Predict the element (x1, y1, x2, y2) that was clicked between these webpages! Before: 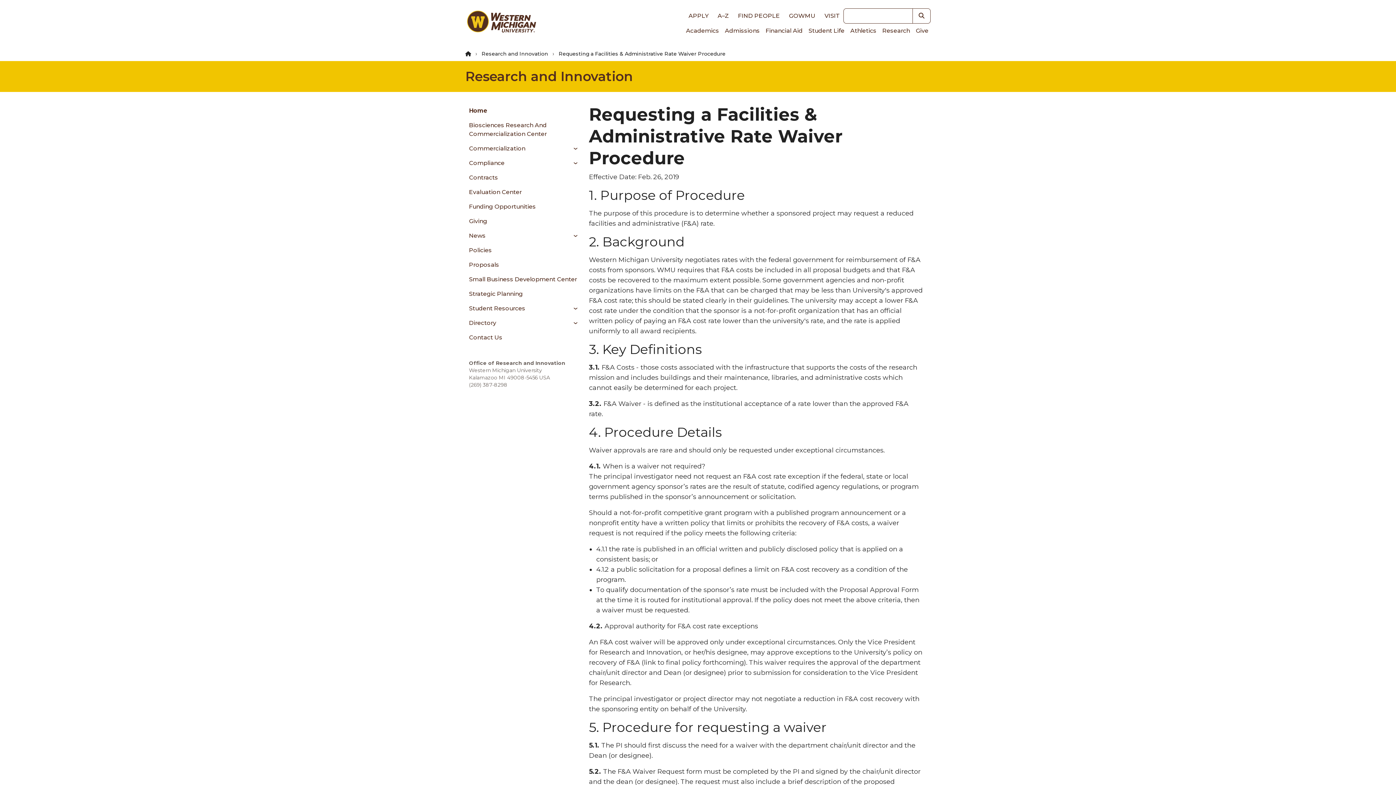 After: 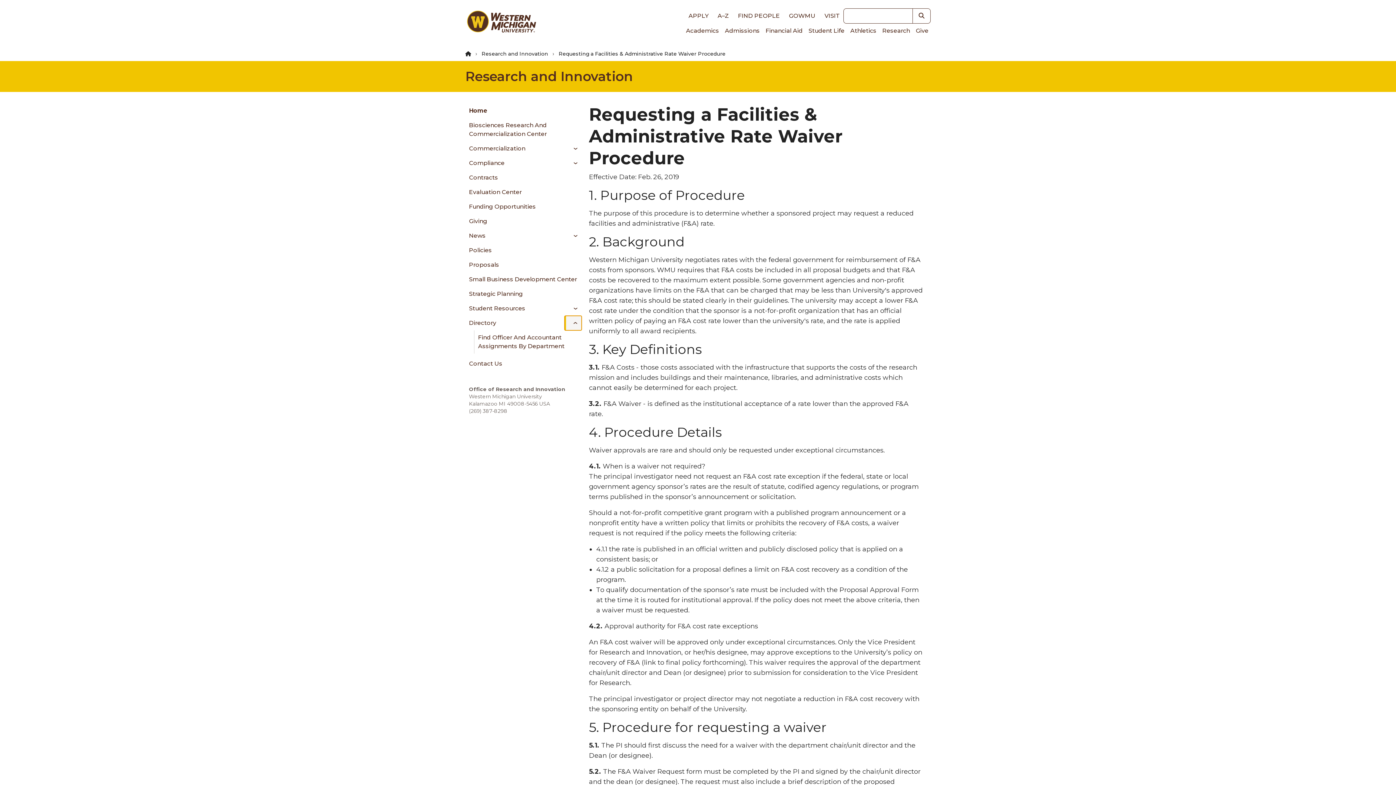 Action: label: Toggle menu bbox: (564, 316, 581, 330)